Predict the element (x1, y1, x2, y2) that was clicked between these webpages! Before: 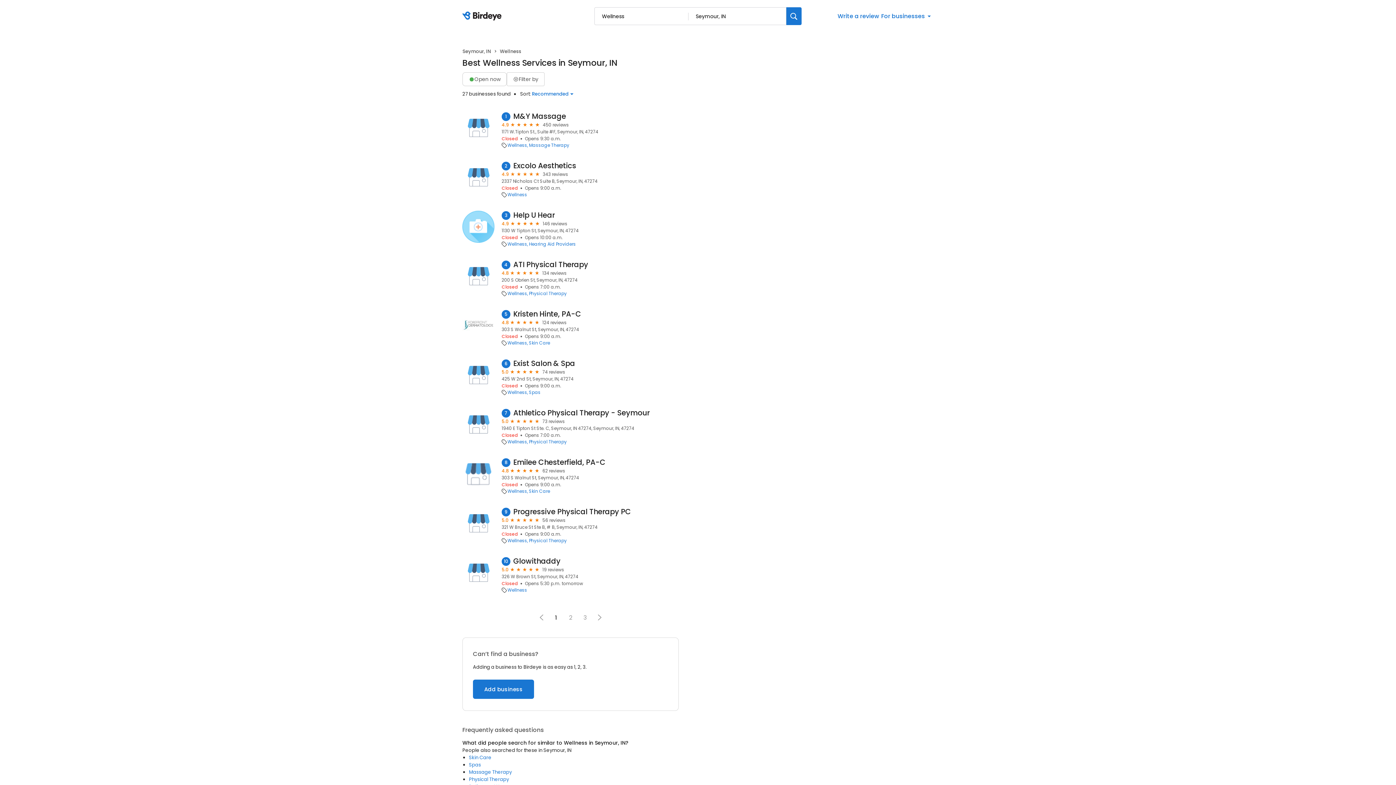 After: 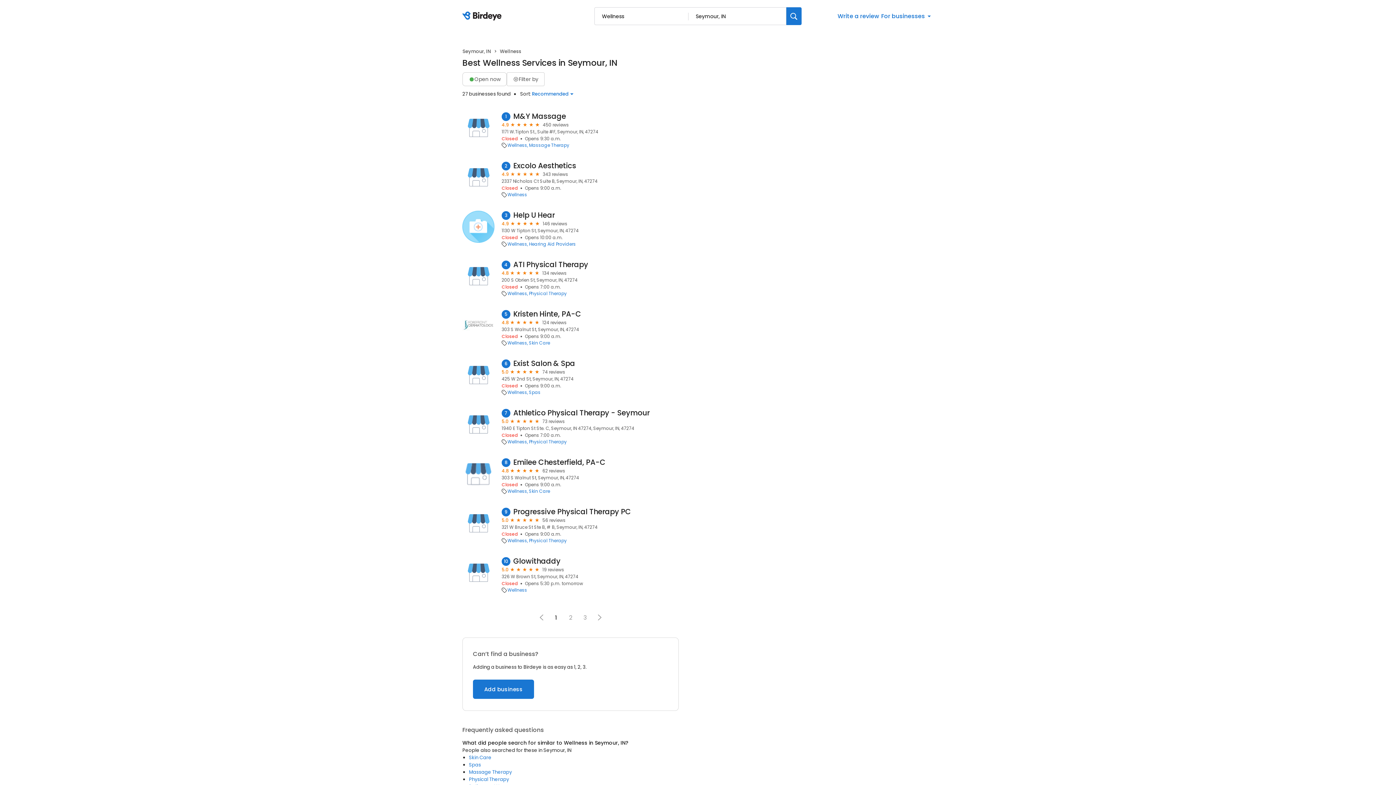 Action: bbox: (507, 241, 527, 247) label: Wellness